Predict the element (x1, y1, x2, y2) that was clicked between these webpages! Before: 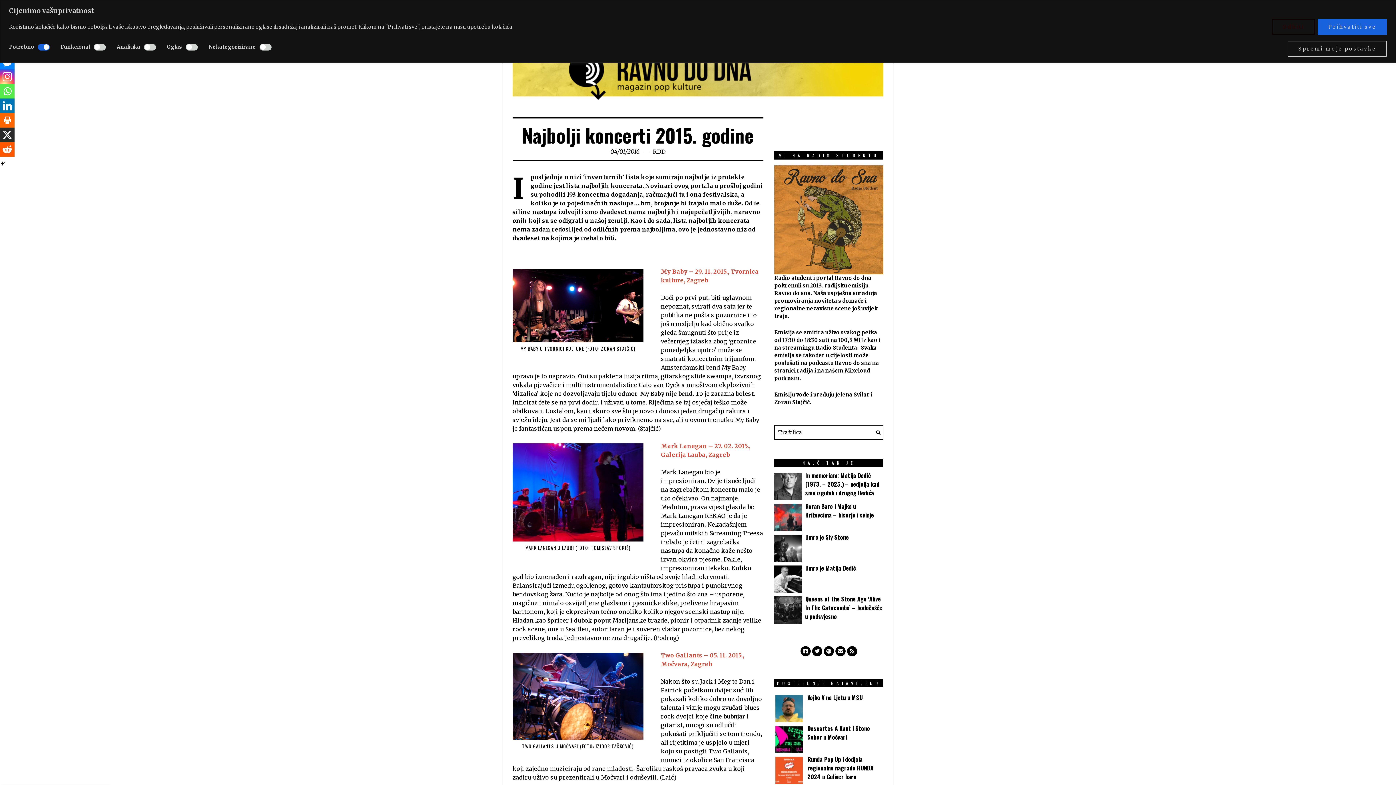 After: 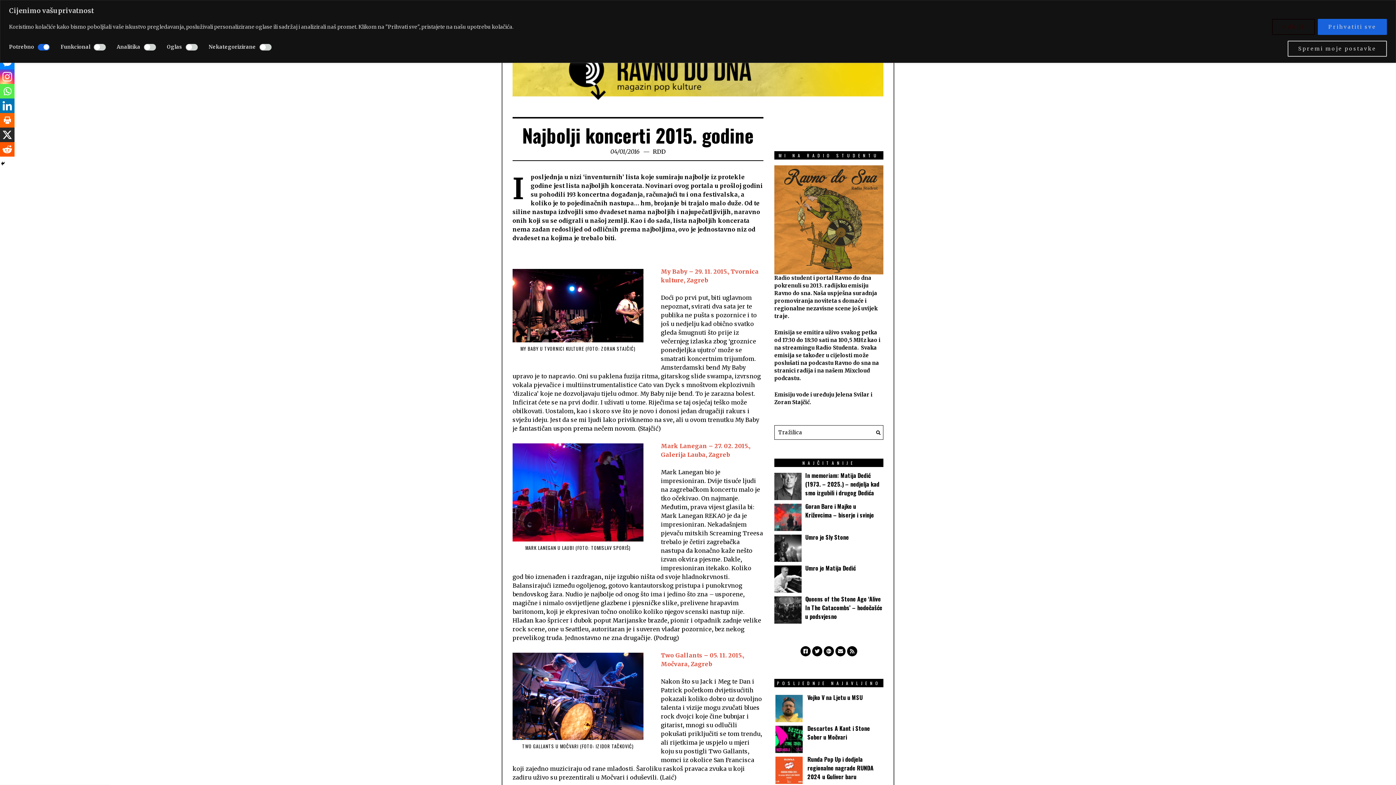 Action: bbox: (0, 127, 14, 142) label: X